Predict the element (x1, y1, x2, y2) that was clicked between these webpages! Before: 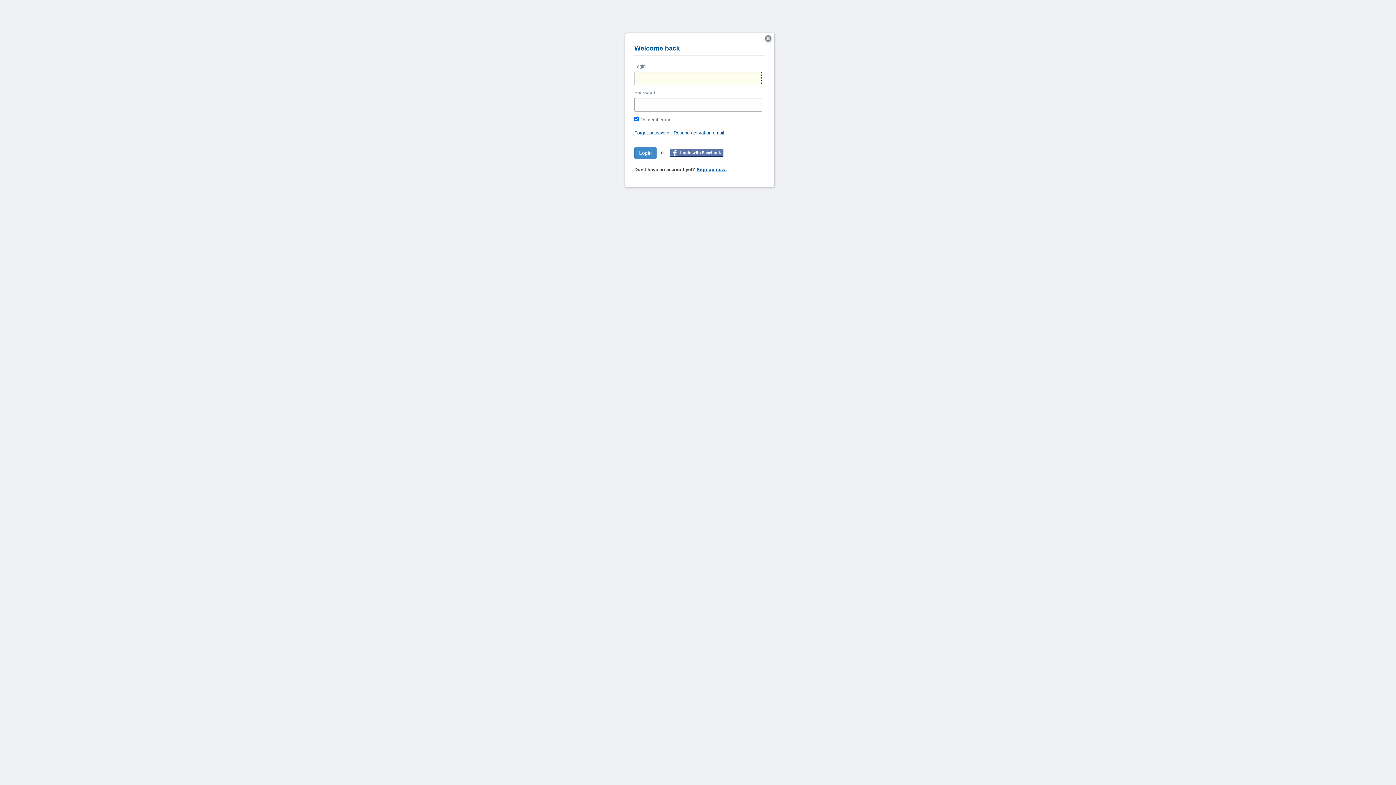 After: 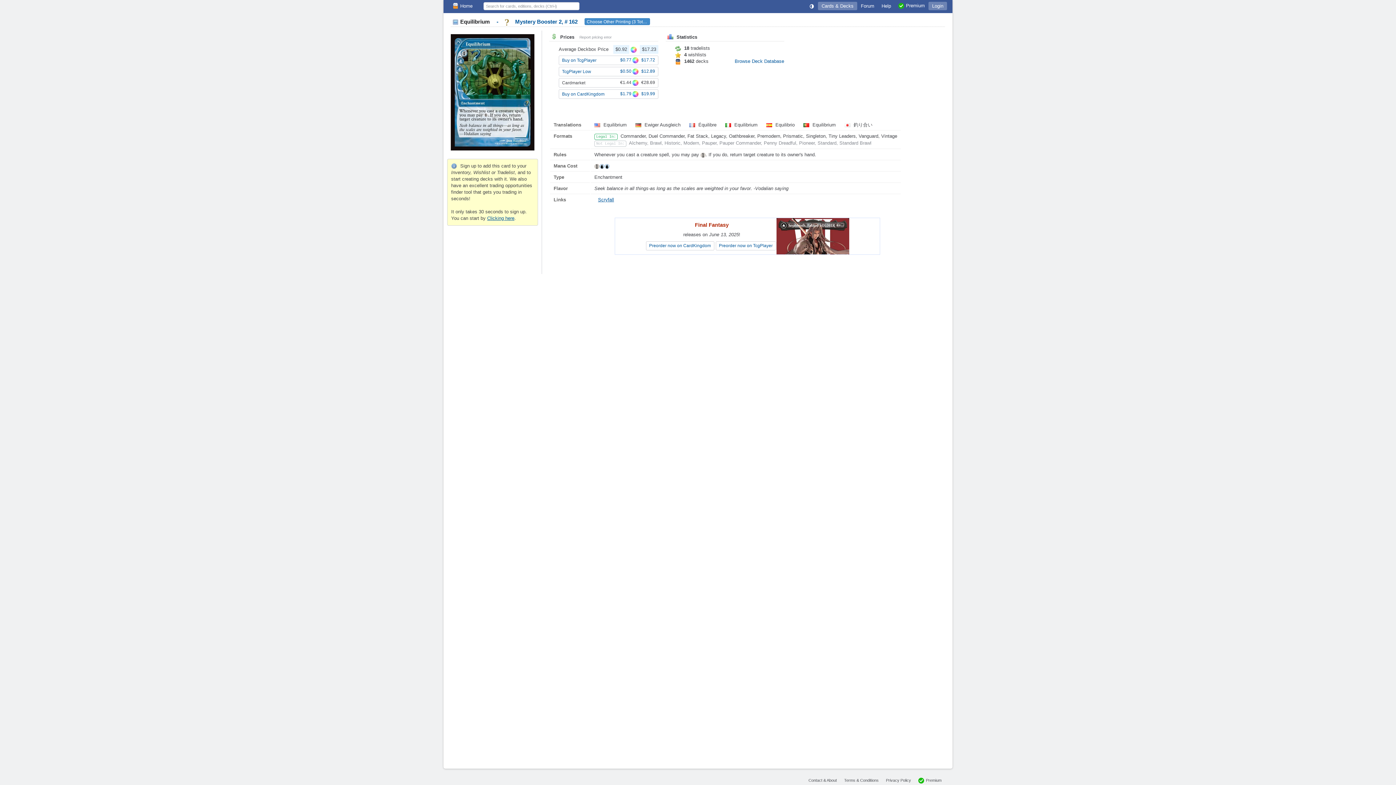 Action: bbox: (762, 33, 774, 44)